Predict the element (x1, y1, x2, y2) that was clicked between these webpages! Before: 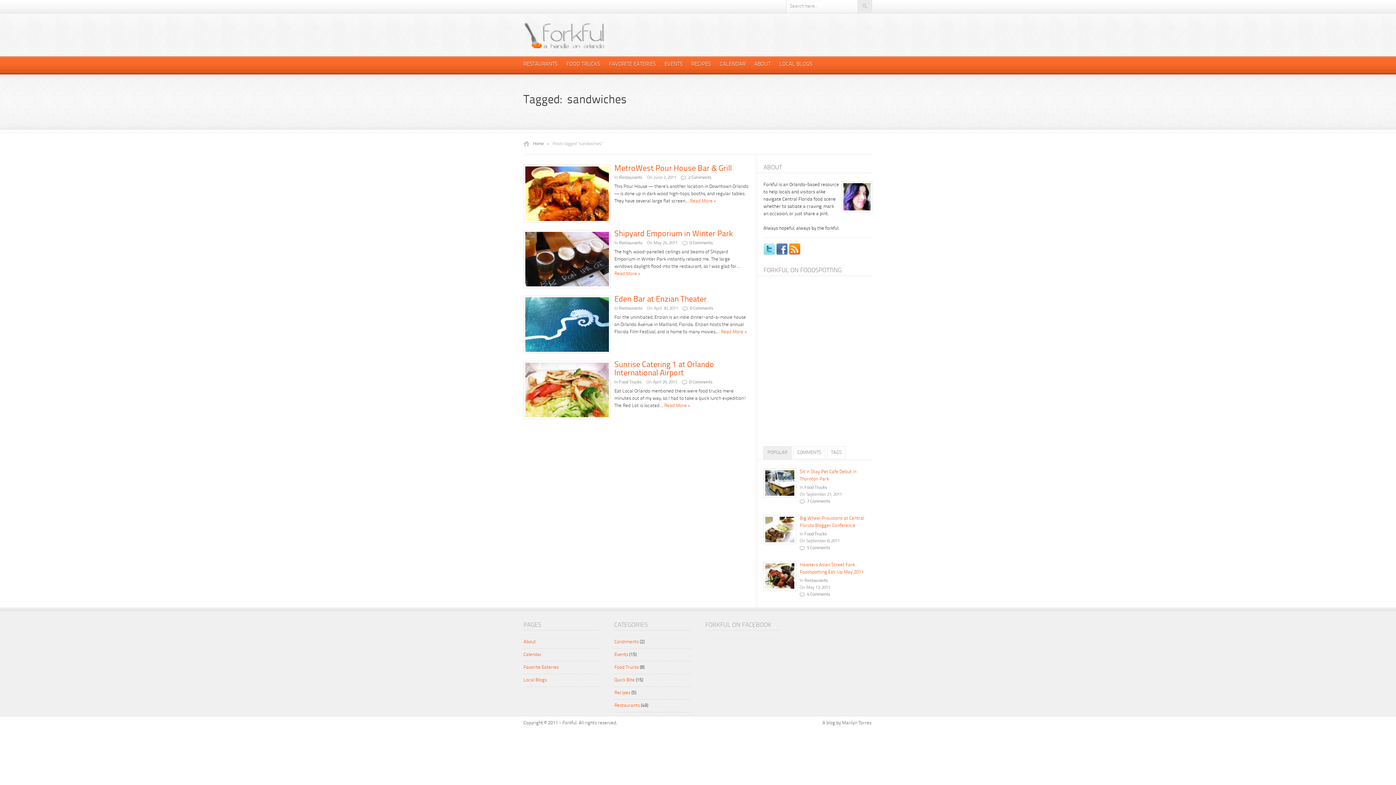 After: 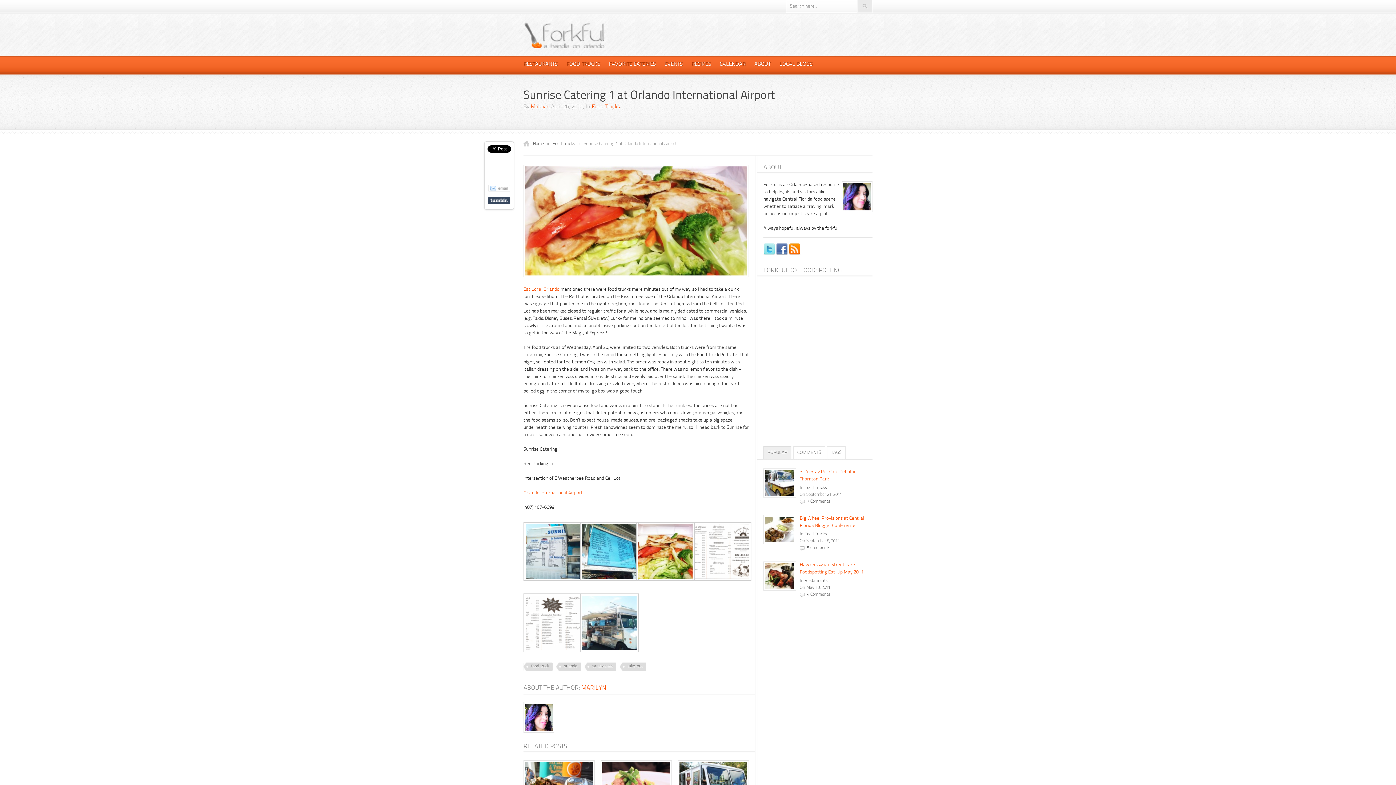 Action: label: Read More » bbox: (664, 403, 690, 408)